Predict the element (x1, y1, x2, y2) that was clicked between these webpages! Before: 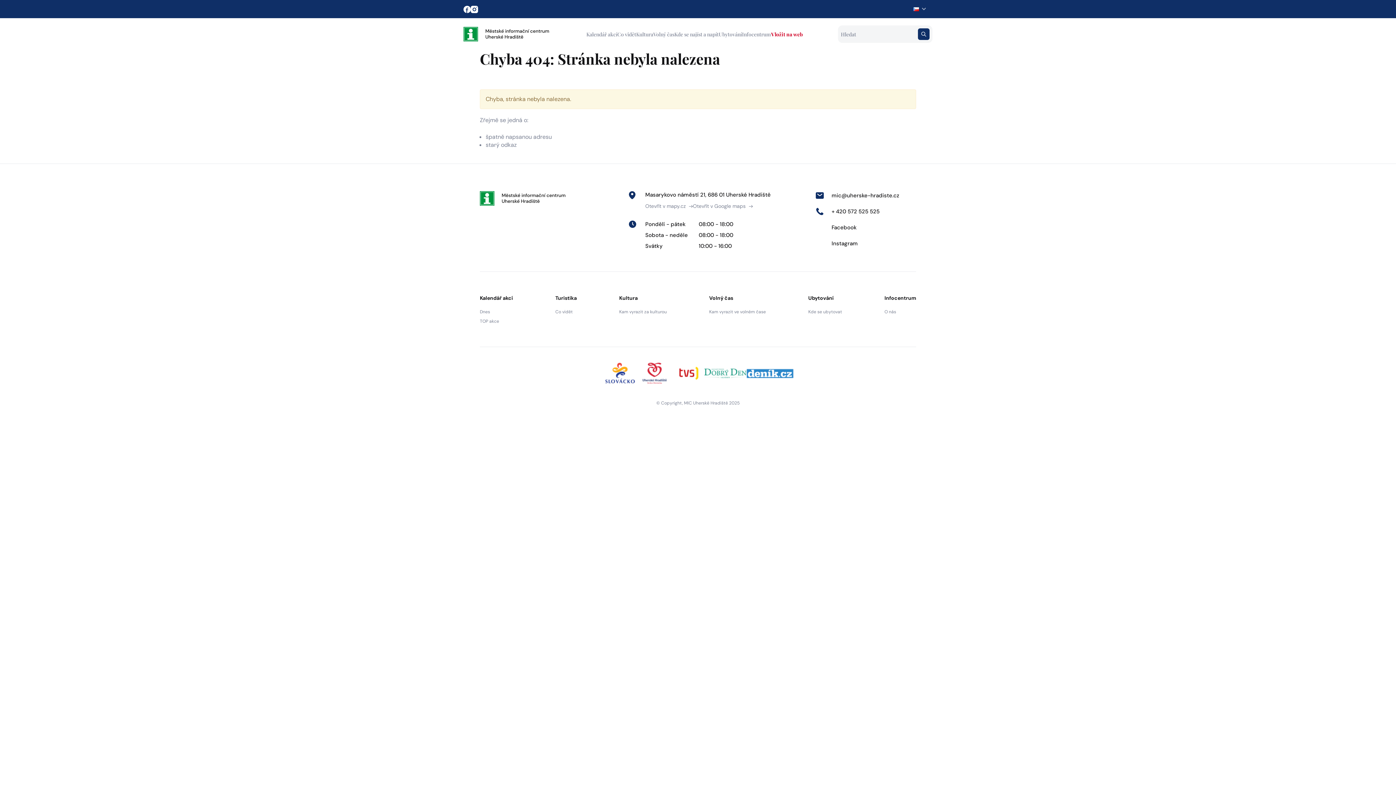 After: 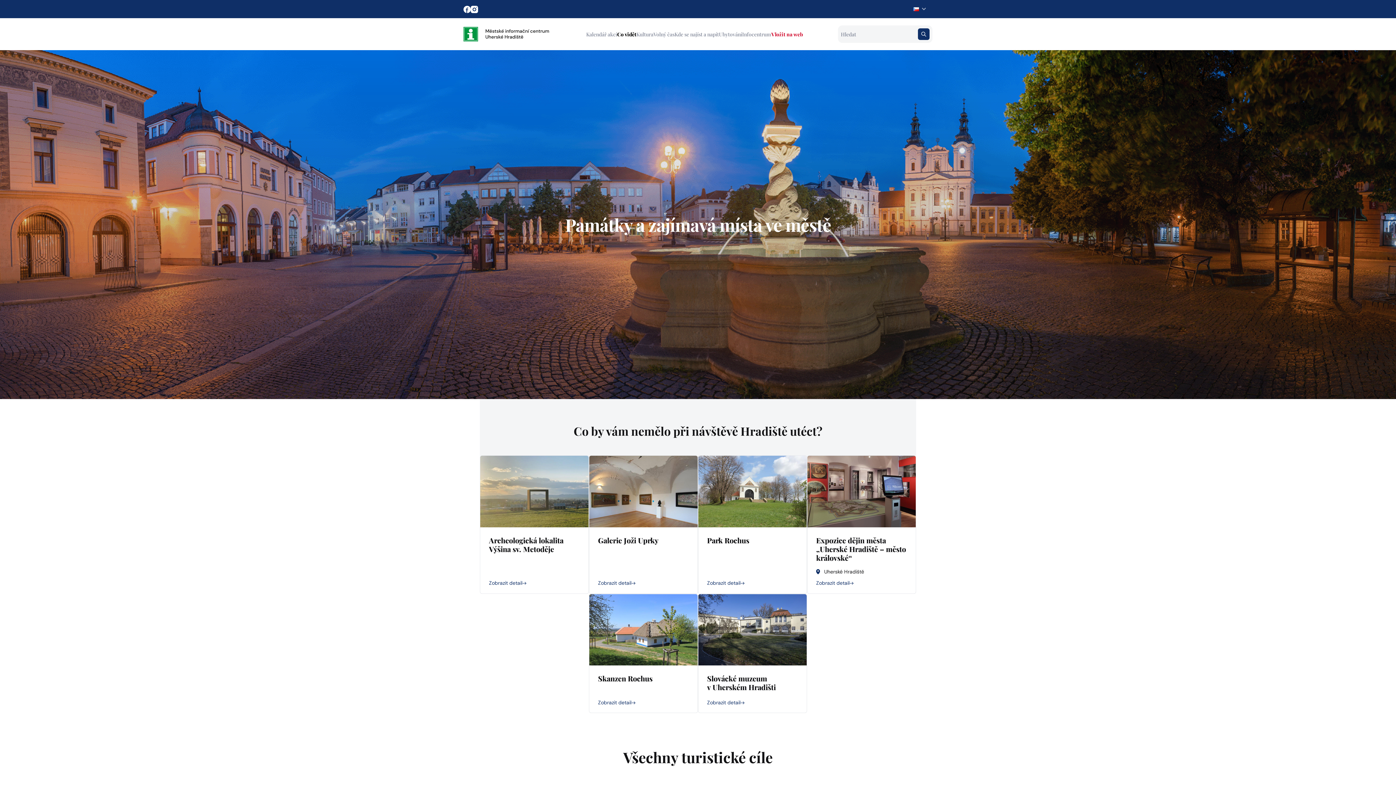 Action: bbox: (617, 30, 636, 37) label: Co vidět